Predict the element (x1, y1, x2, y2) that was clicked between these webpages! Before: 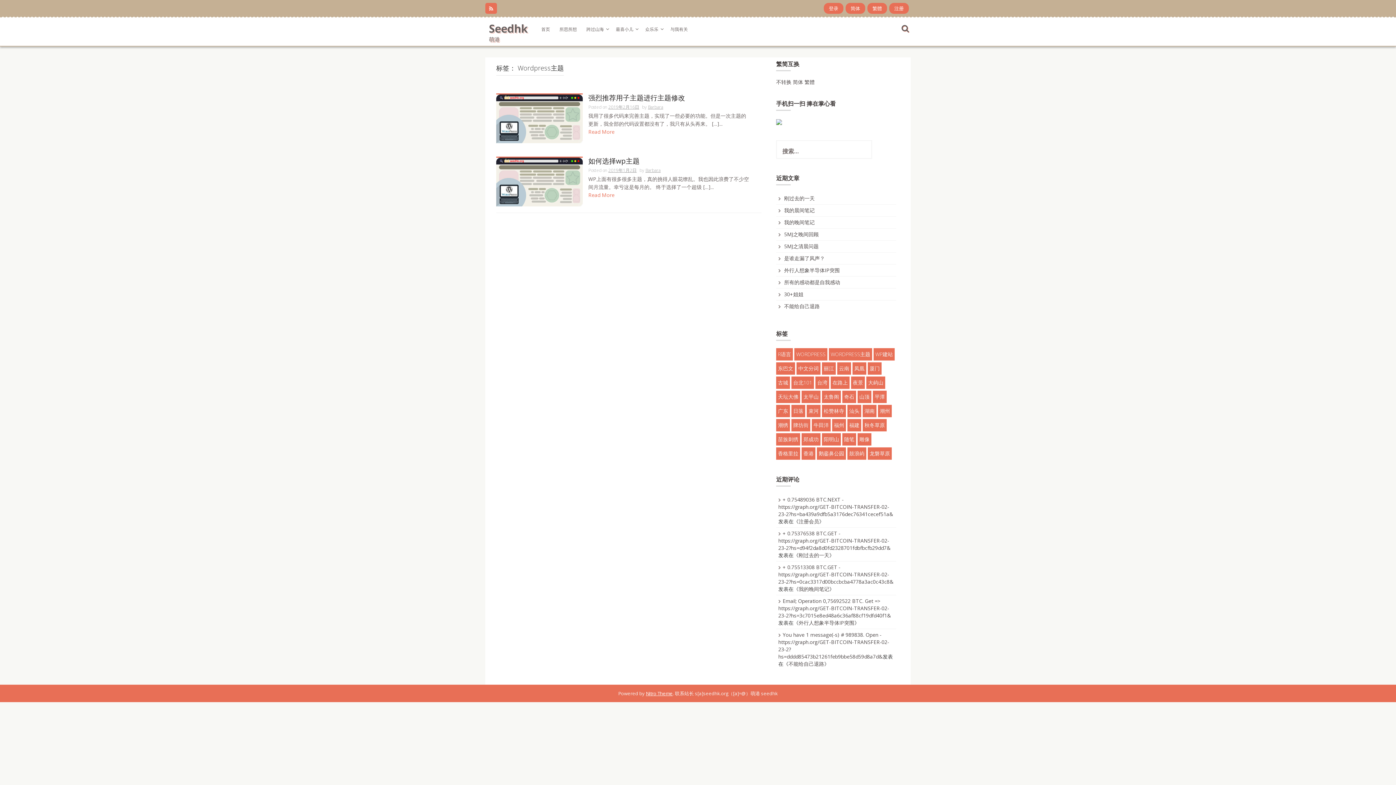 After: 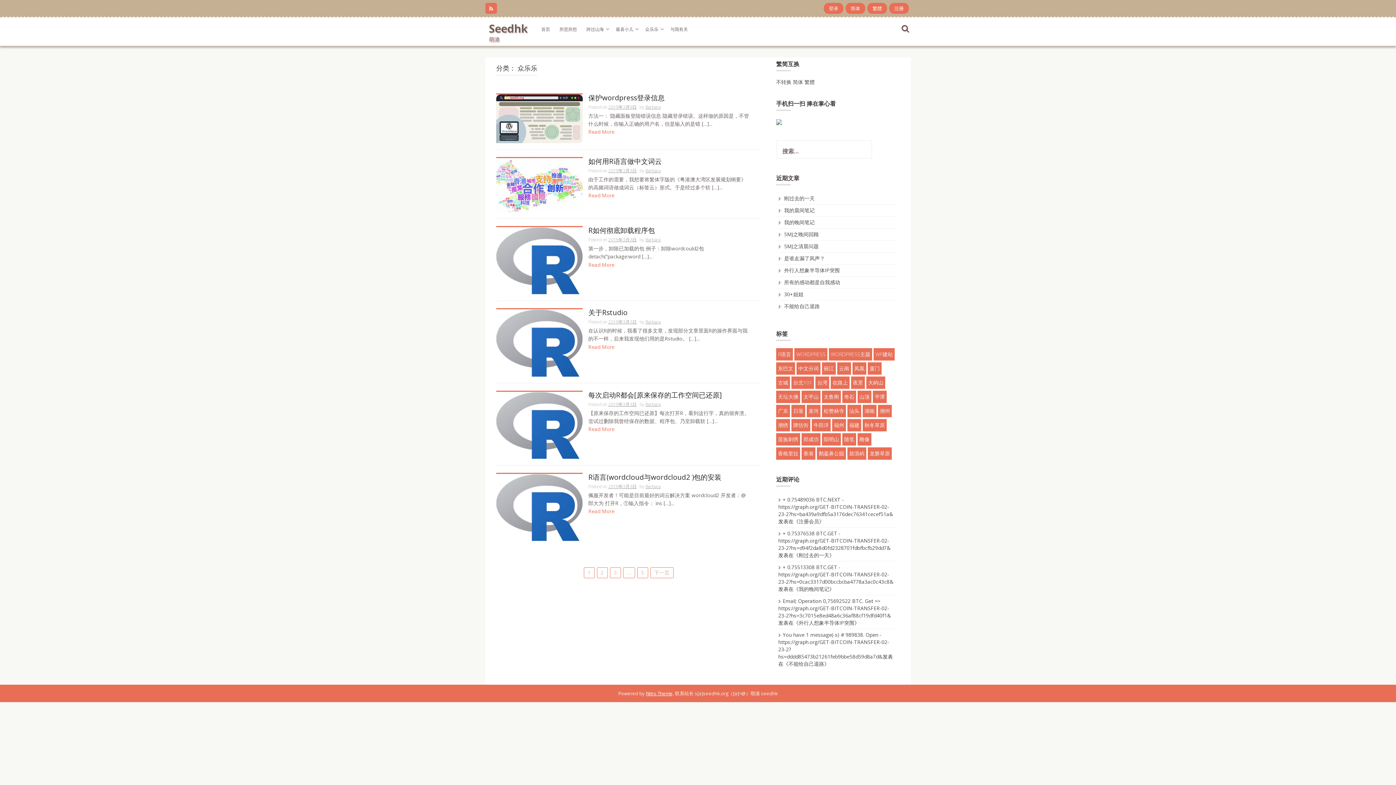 Action: bbox: (640, 20, 665, 38) label: 众乐乐